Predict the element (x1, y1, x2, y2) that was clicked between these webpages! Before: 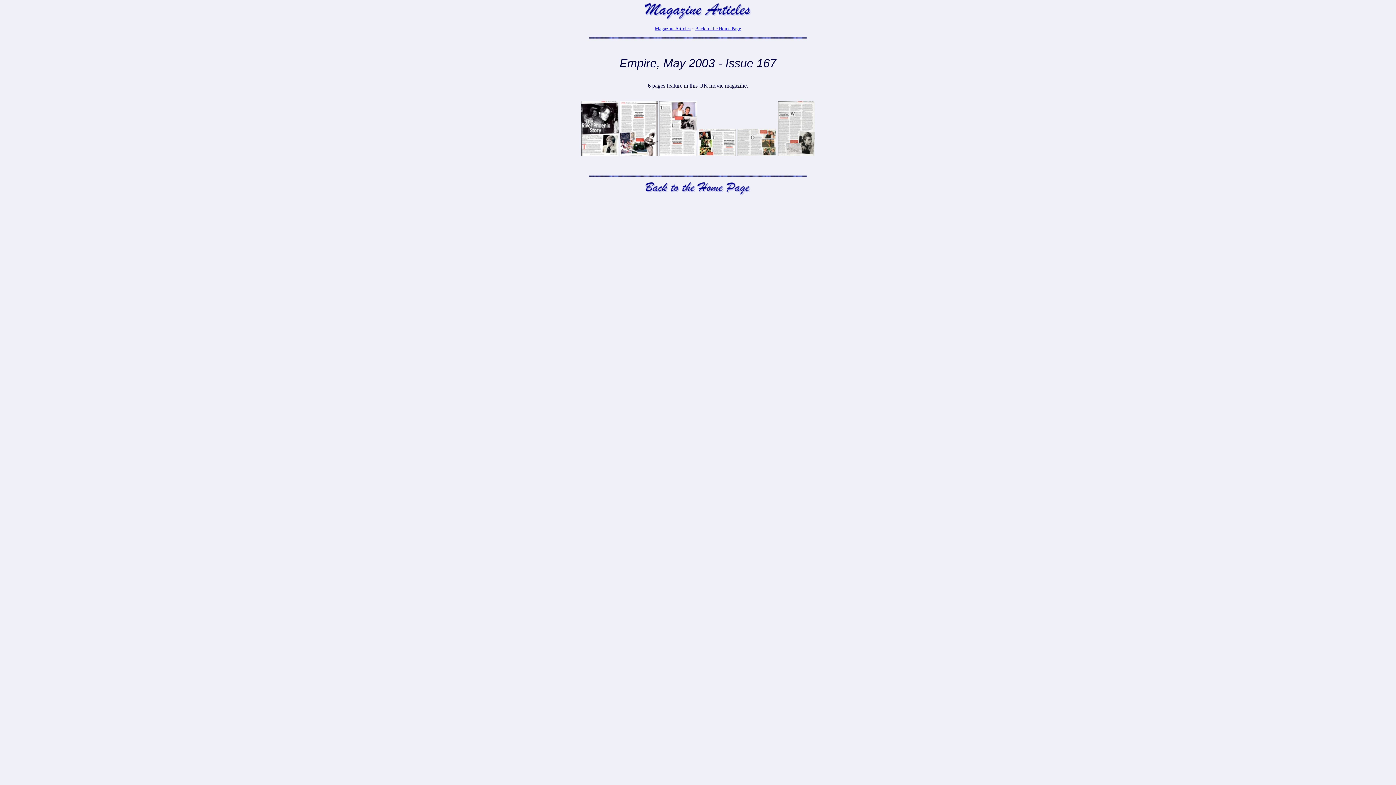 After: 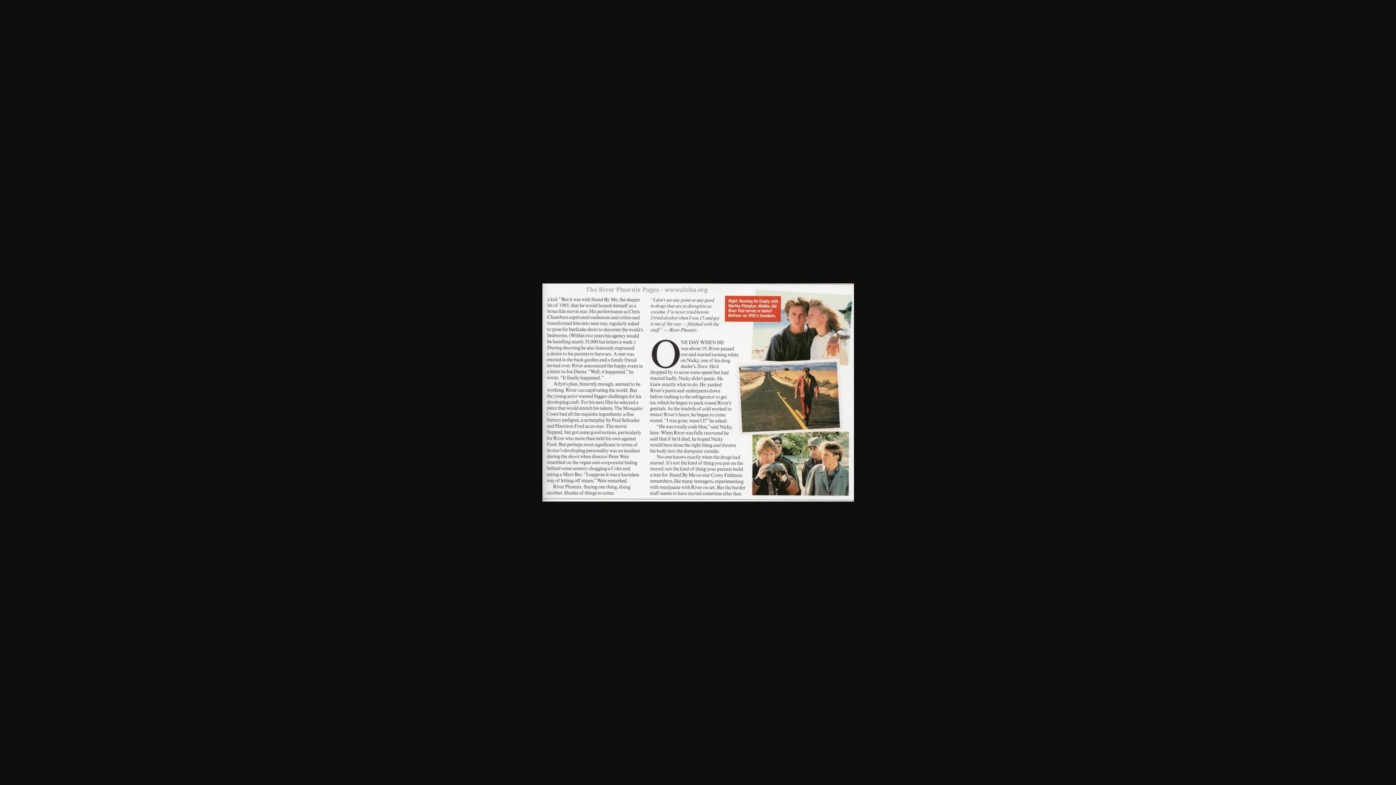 Action: bbox: (737, 150, 776, 157)